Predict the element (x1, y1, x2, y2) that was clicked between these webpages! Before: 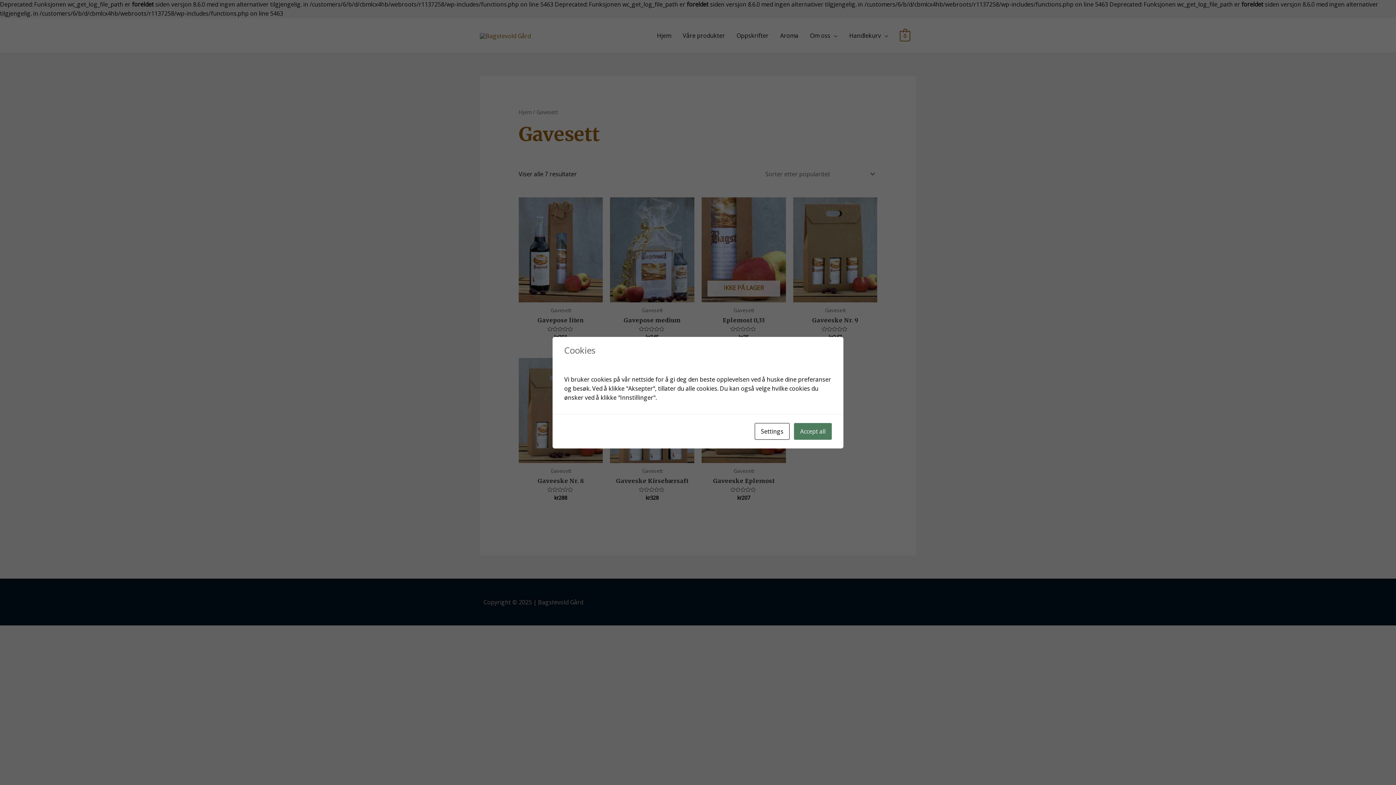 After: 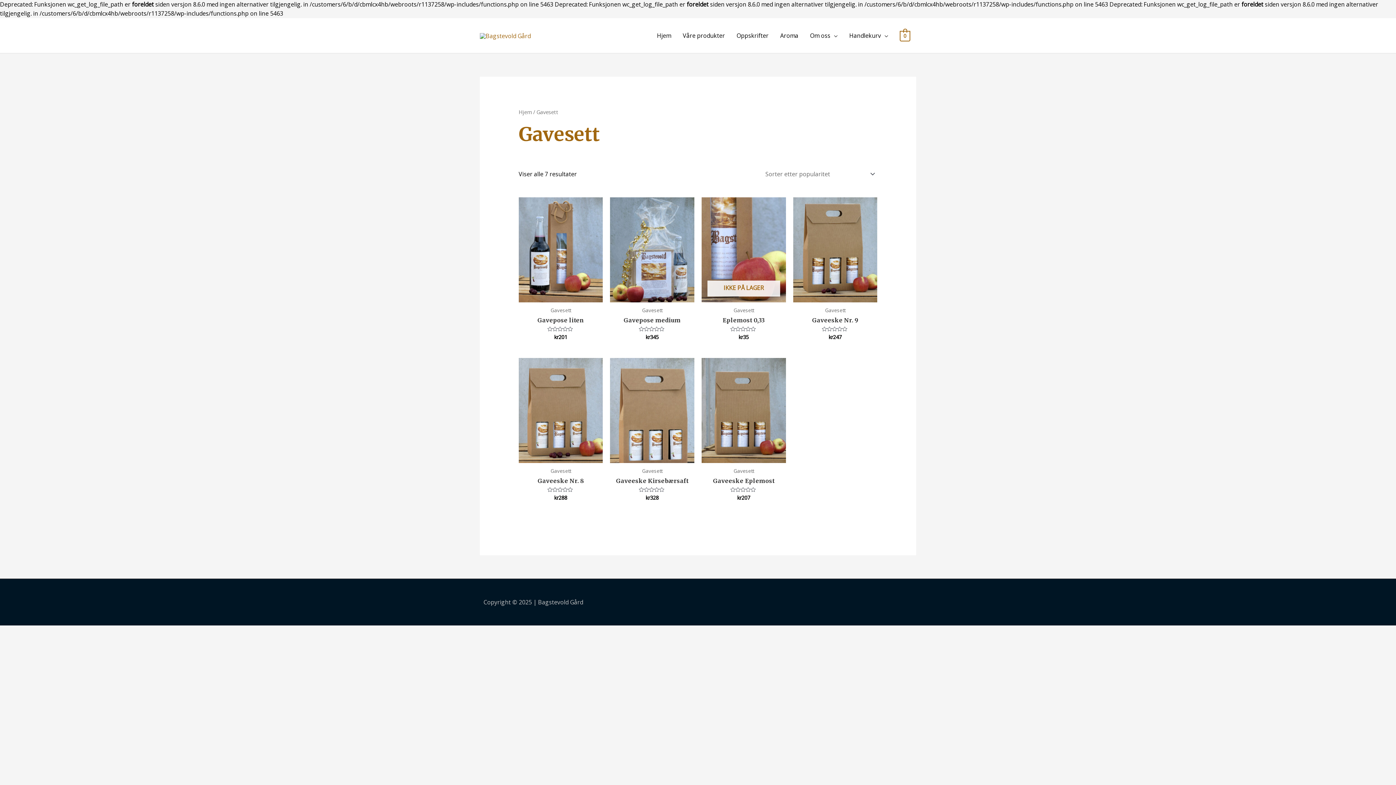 Action: label: Accept all bbox: (794, 423, 832, 439)